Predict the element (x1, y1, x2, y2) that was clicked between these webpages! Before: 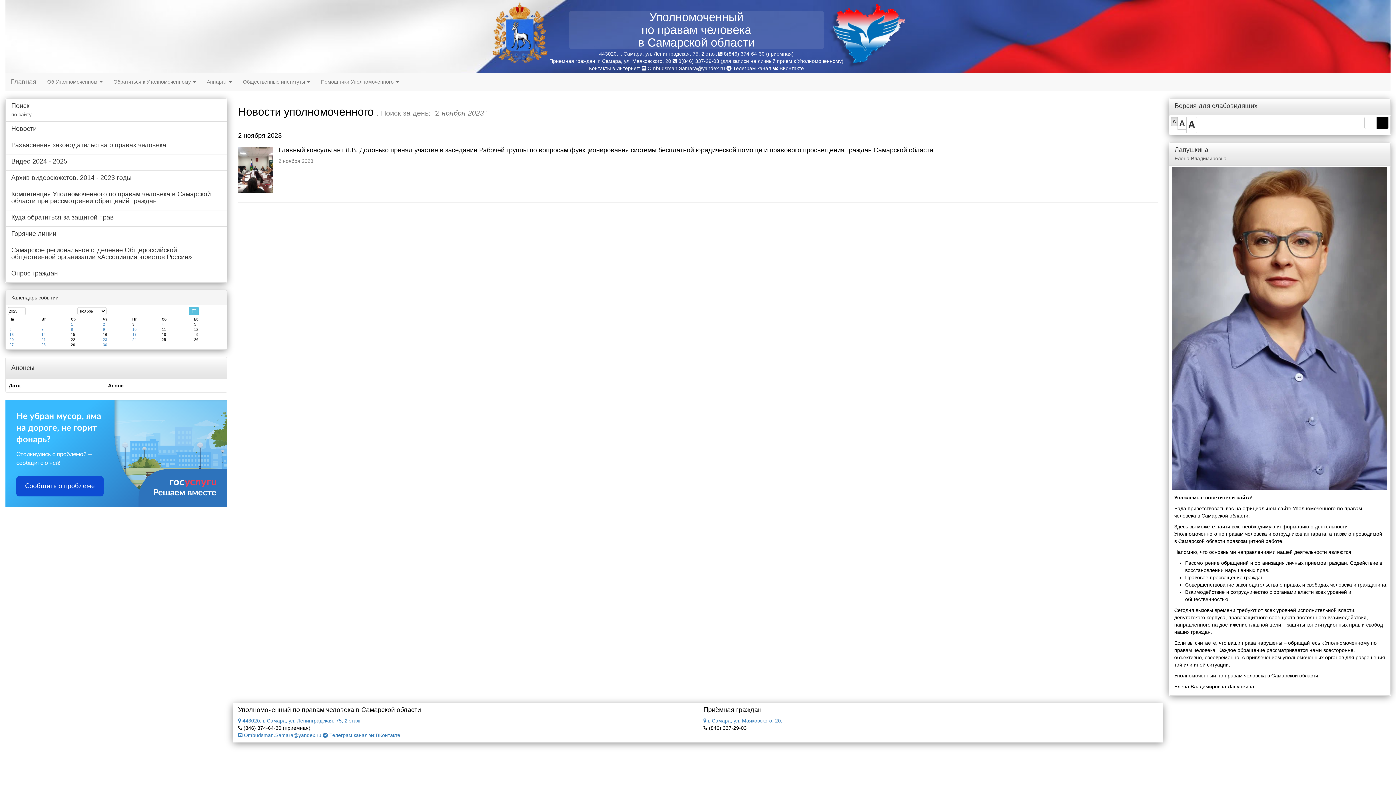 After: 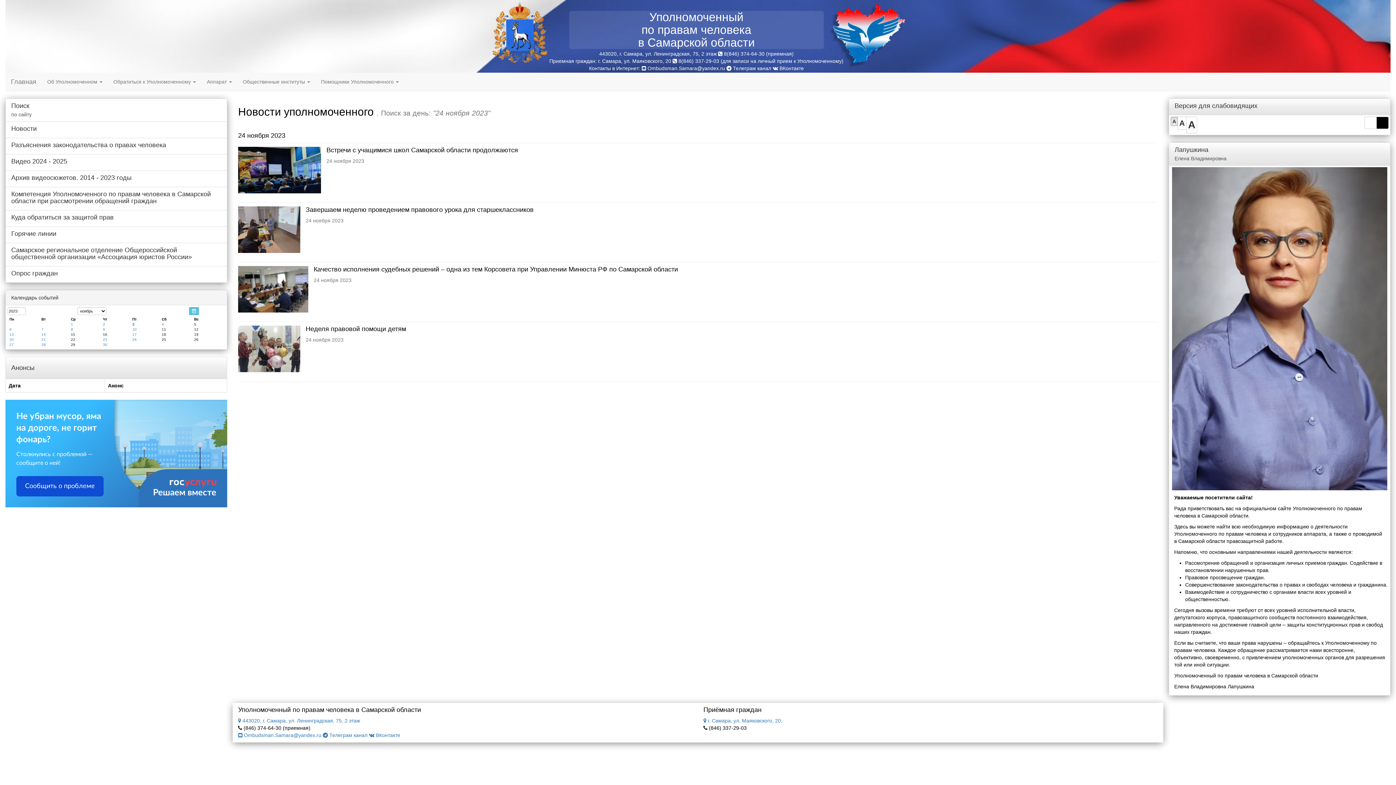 Action: bbox: (132, 337, 161, 342) label: 24